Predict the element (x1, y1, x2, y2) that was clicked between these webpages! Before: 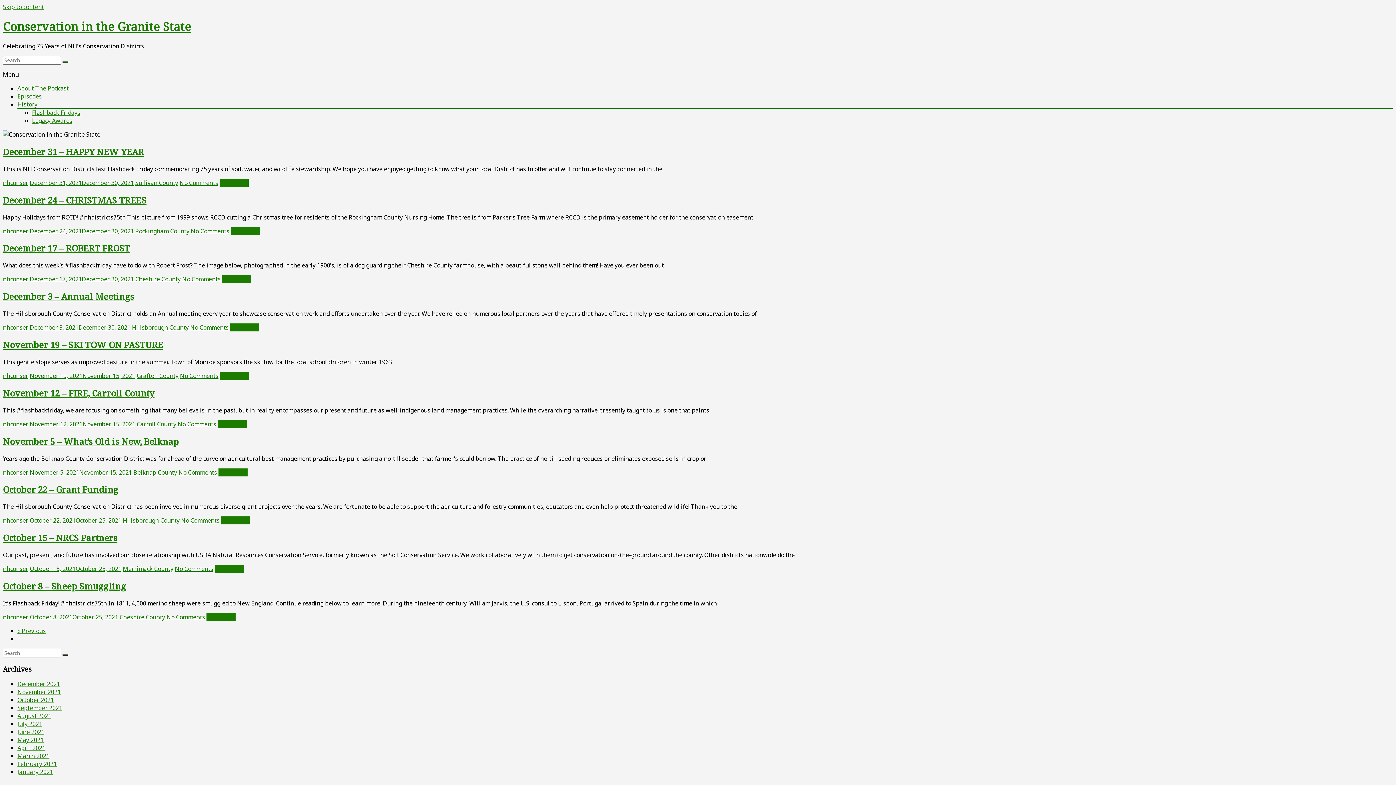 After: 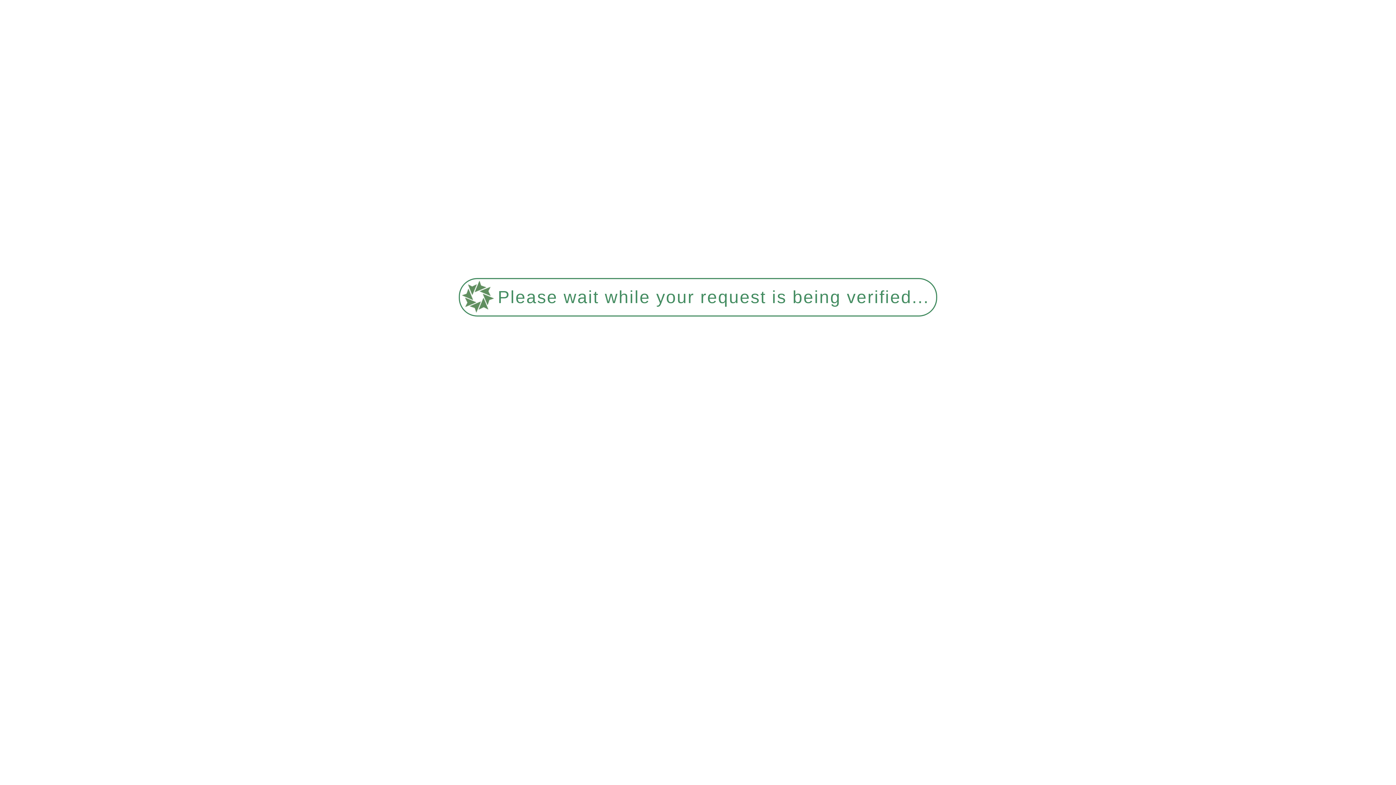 Action: bbox: (17, 736, 43, 744) label: May 2021